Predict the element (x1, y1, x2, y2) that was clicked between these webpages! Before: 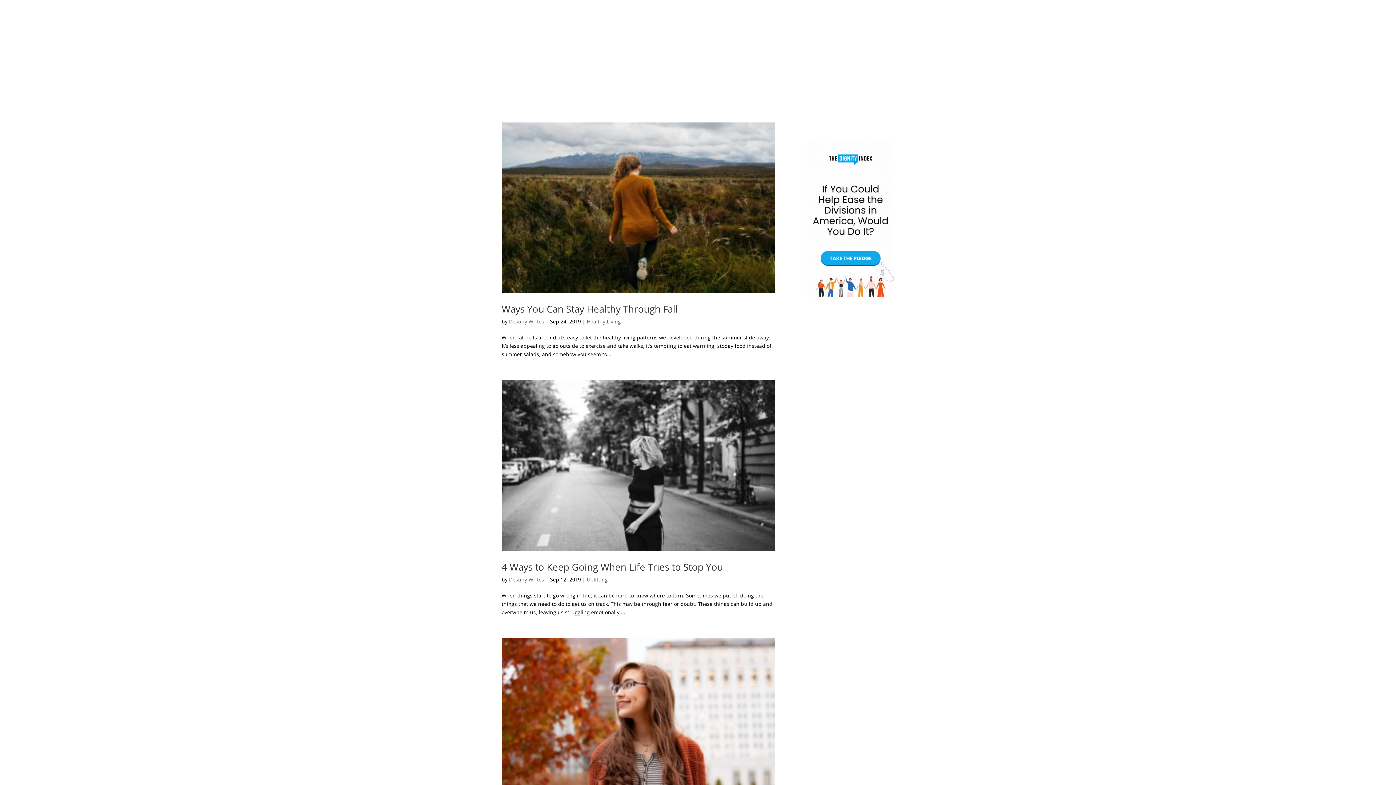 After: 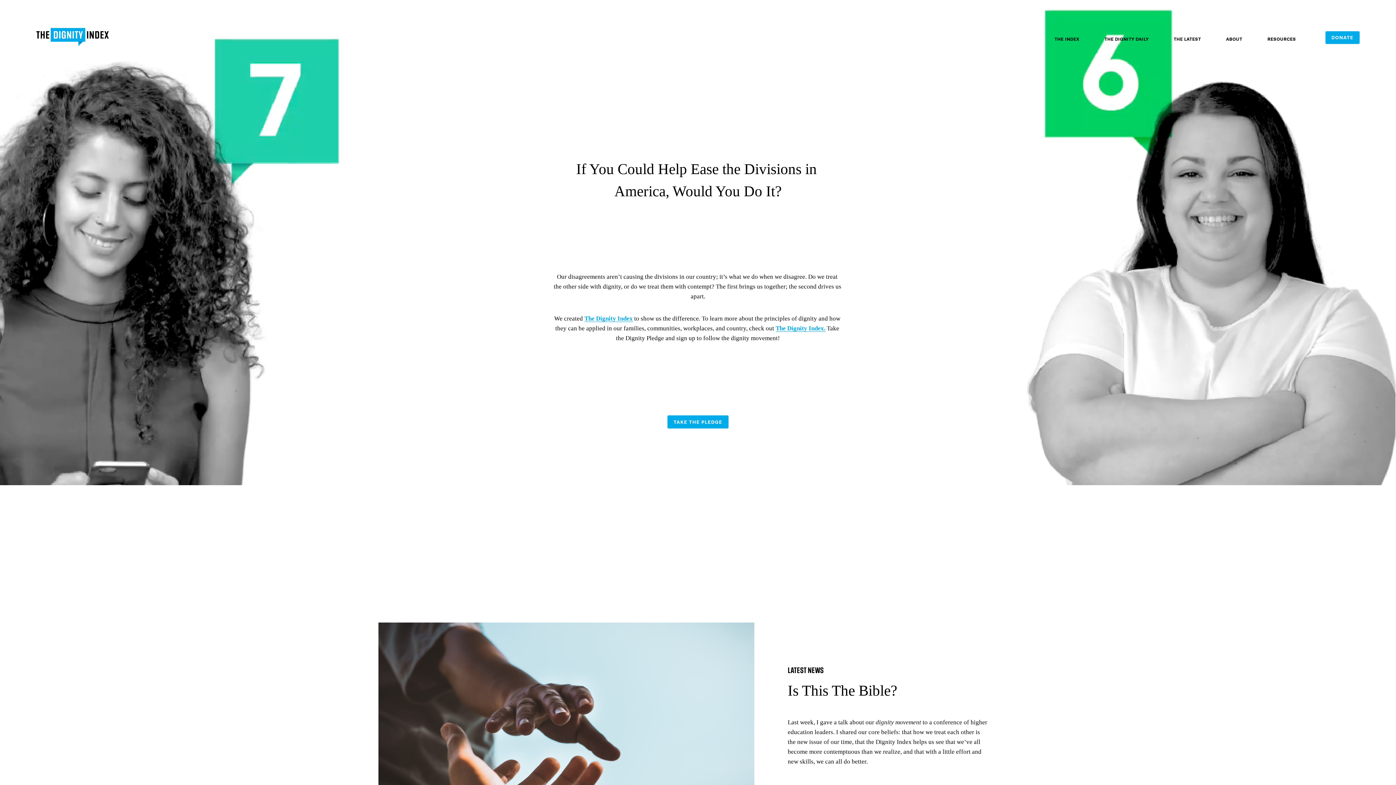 Action: bbox: (807, 141, 894, 296)